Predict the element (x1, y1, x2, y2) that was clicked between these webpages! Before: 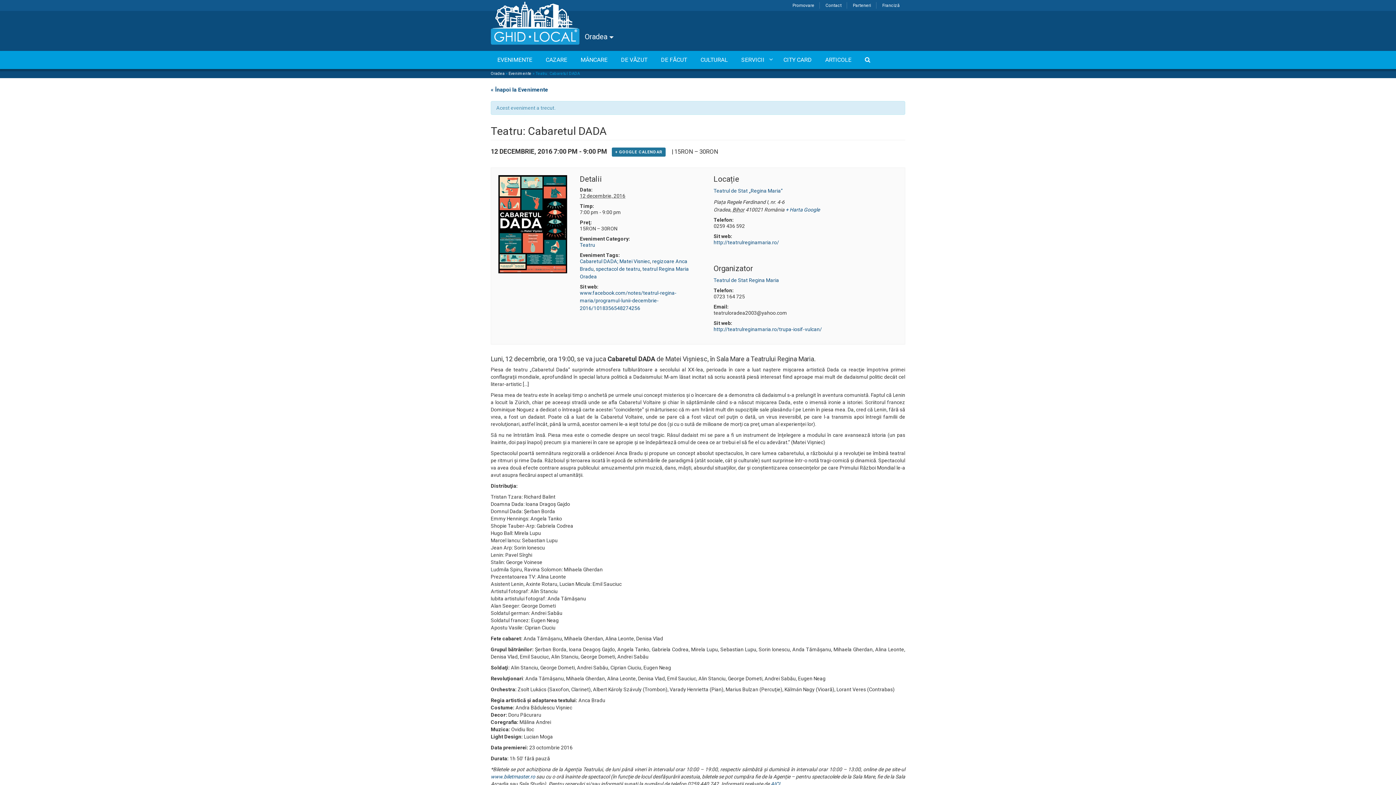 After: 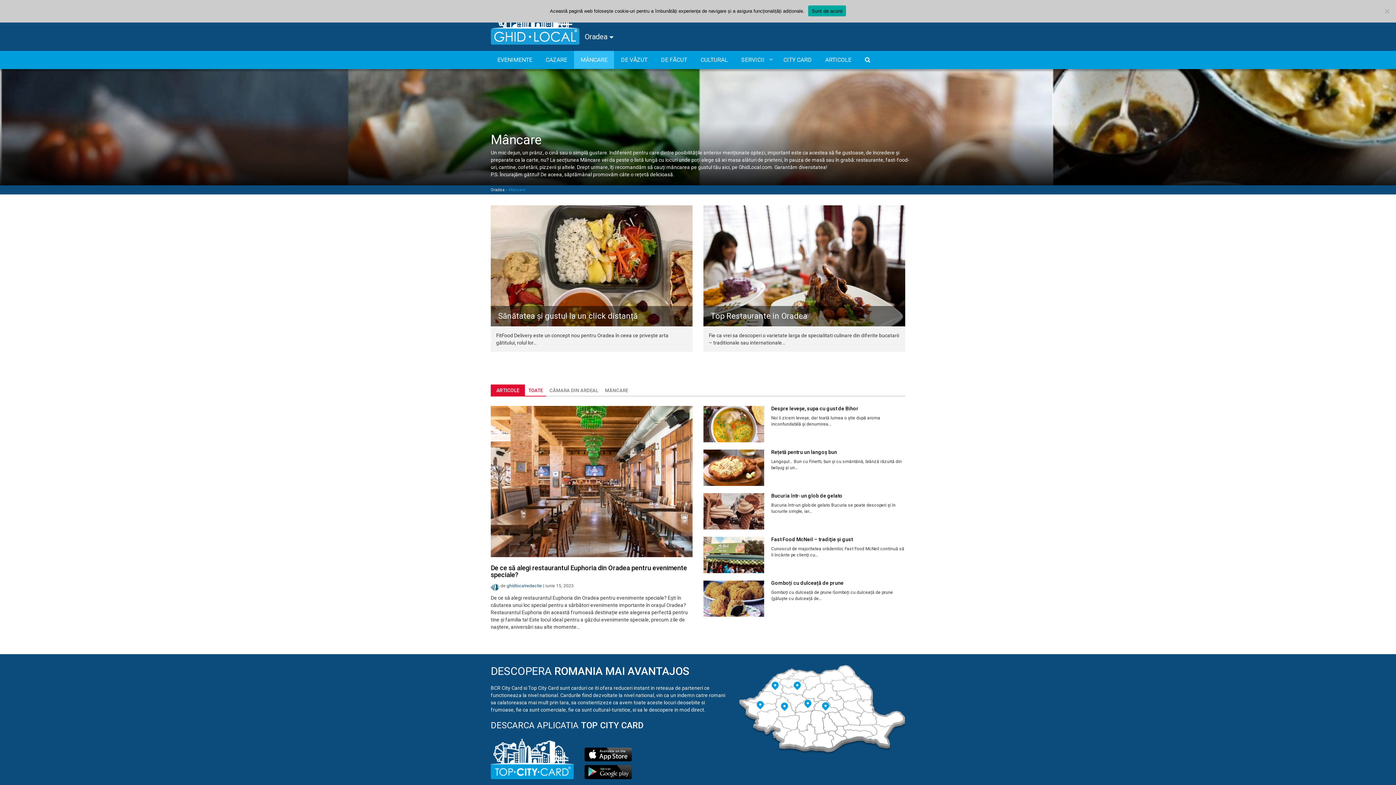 Action: label: MÂNCARE bbox: (573, 50, 614, 68)